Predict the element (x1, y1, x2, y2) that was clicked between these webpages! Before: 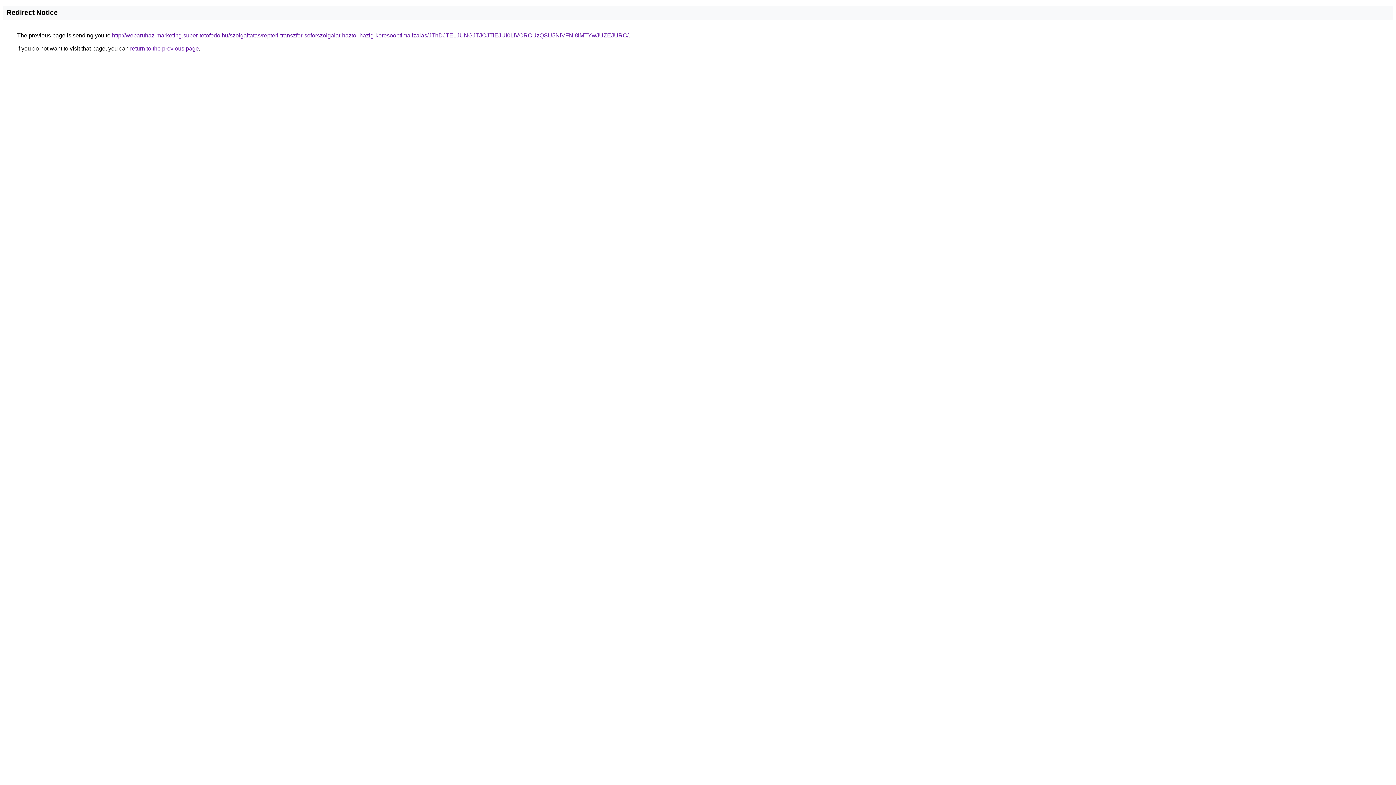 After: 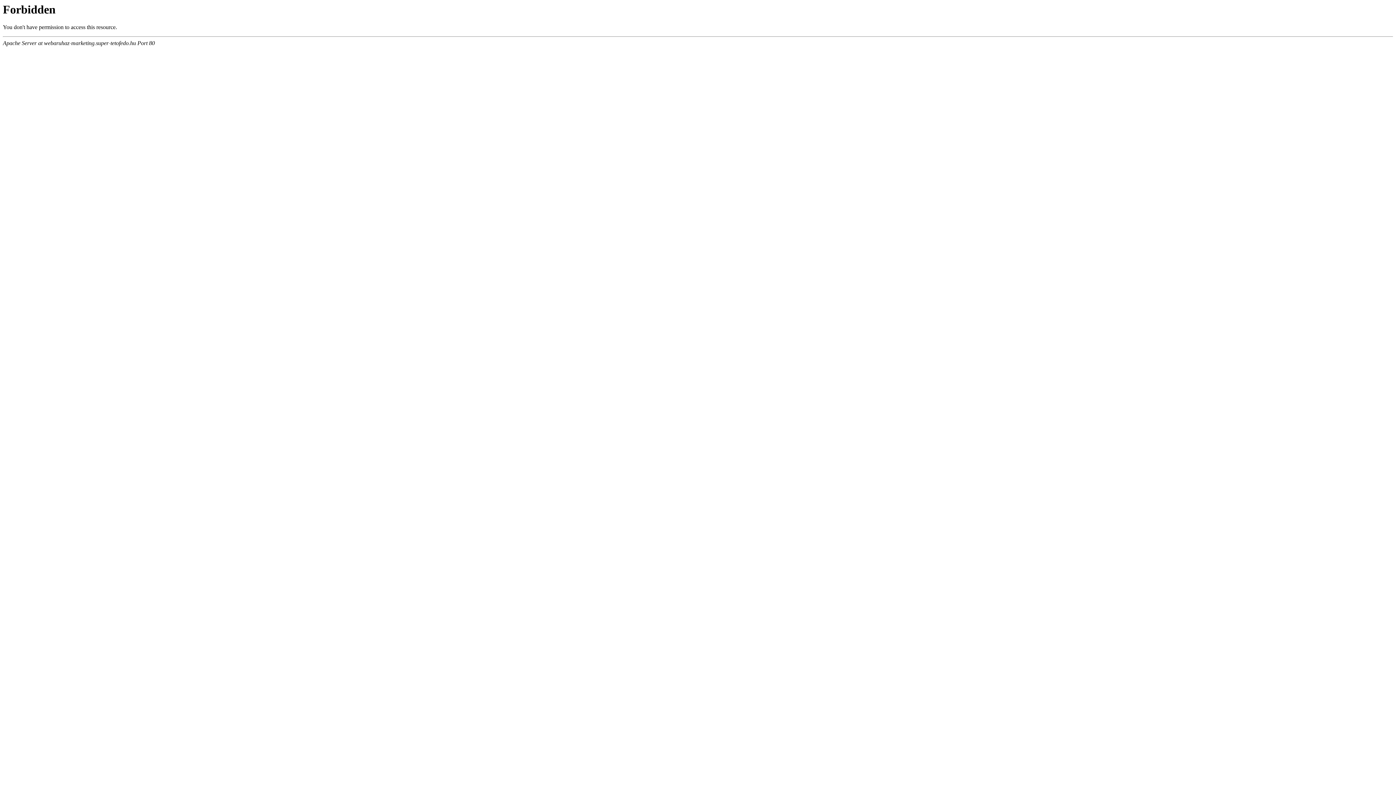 Action: label: http://webaruhaz-marketing.super-tetofedo.hu/szolgaltatas/repteri-transzfer-soforszolgalat-haztol-hazig-keresooptimalizalas/JThDJTE1JUNGJTJCJTlEJUI0LiVCRCUzQSU5NiVFNl8lMTYwJUZEJURC/ bbox: (112, 32, 628, 38)